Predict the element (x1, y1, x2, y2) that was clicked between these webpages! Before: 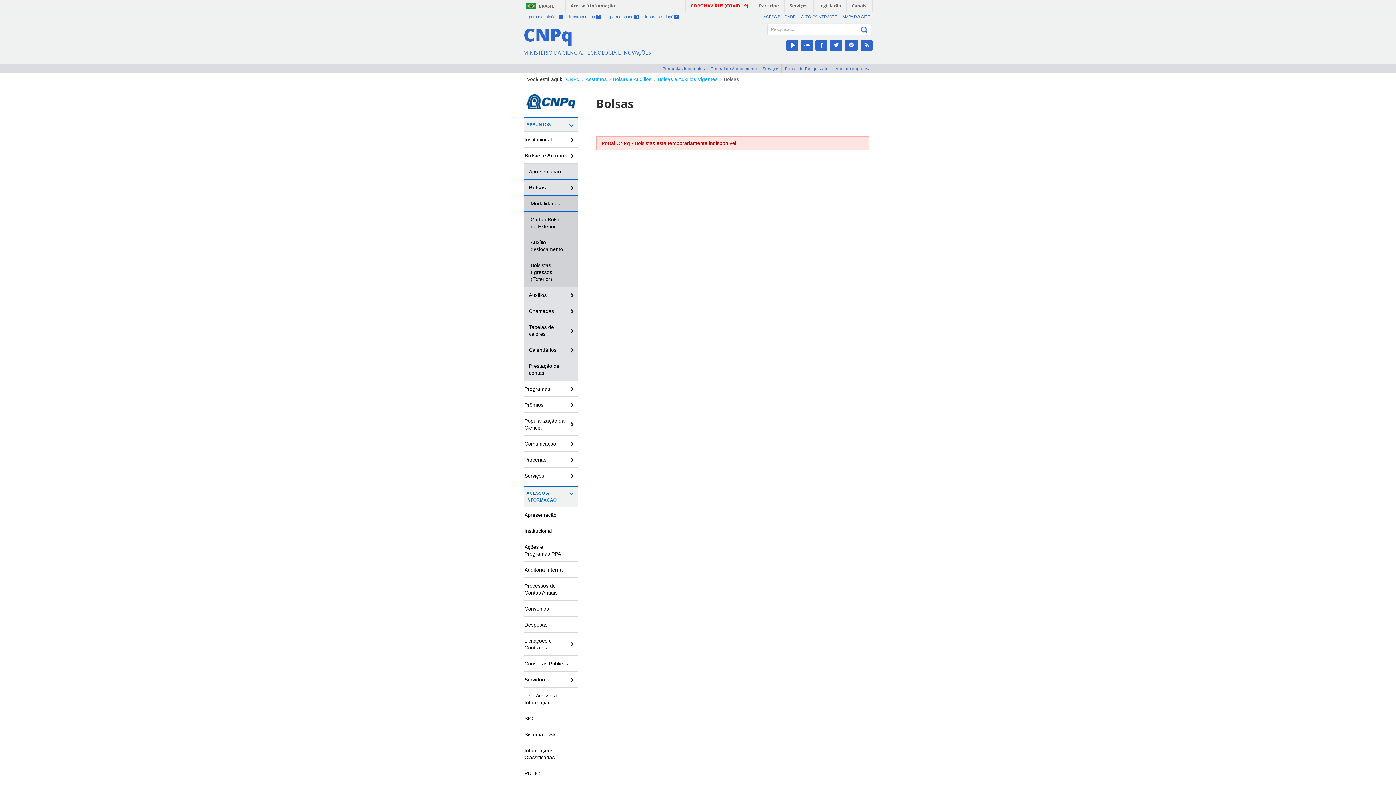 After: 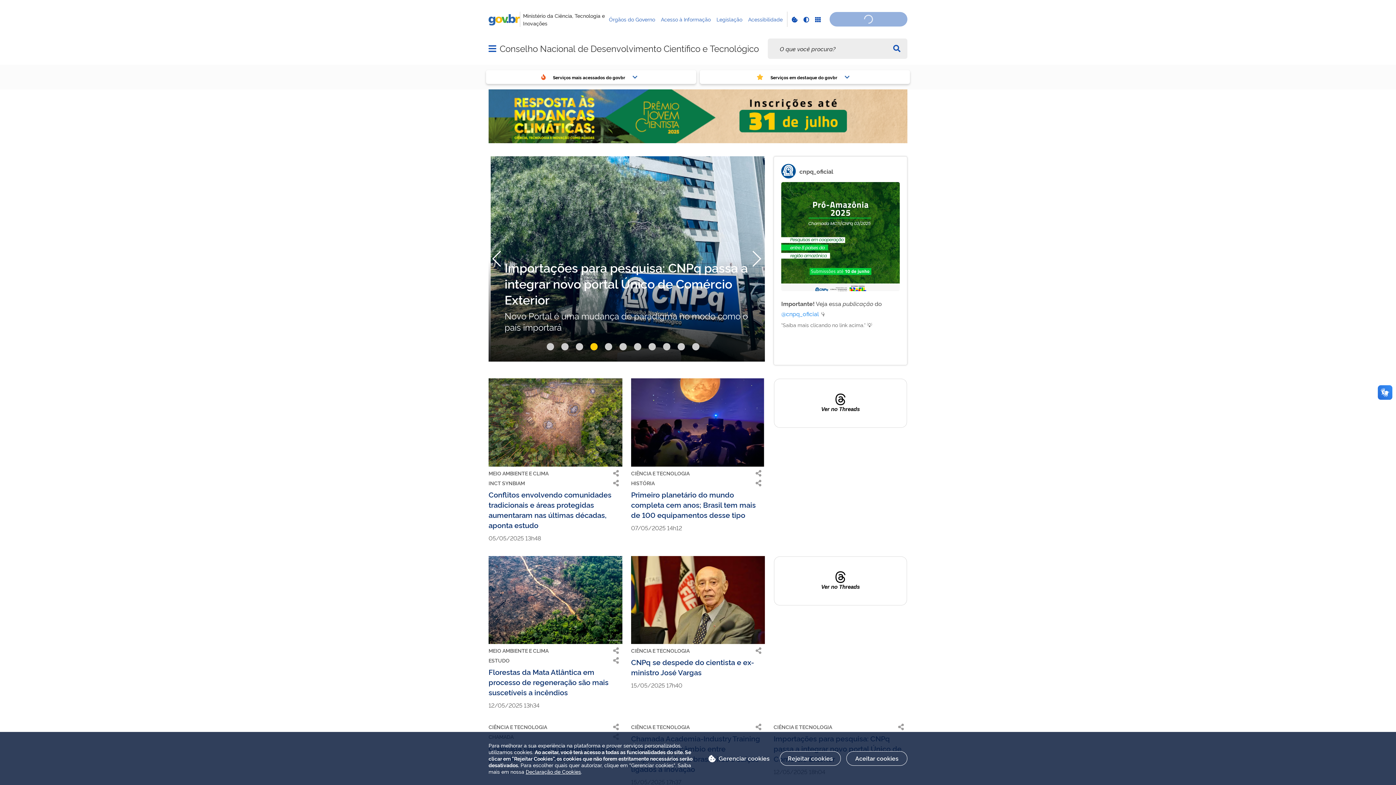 Action: label: RSS bbox: (860, 39, 872, 51)